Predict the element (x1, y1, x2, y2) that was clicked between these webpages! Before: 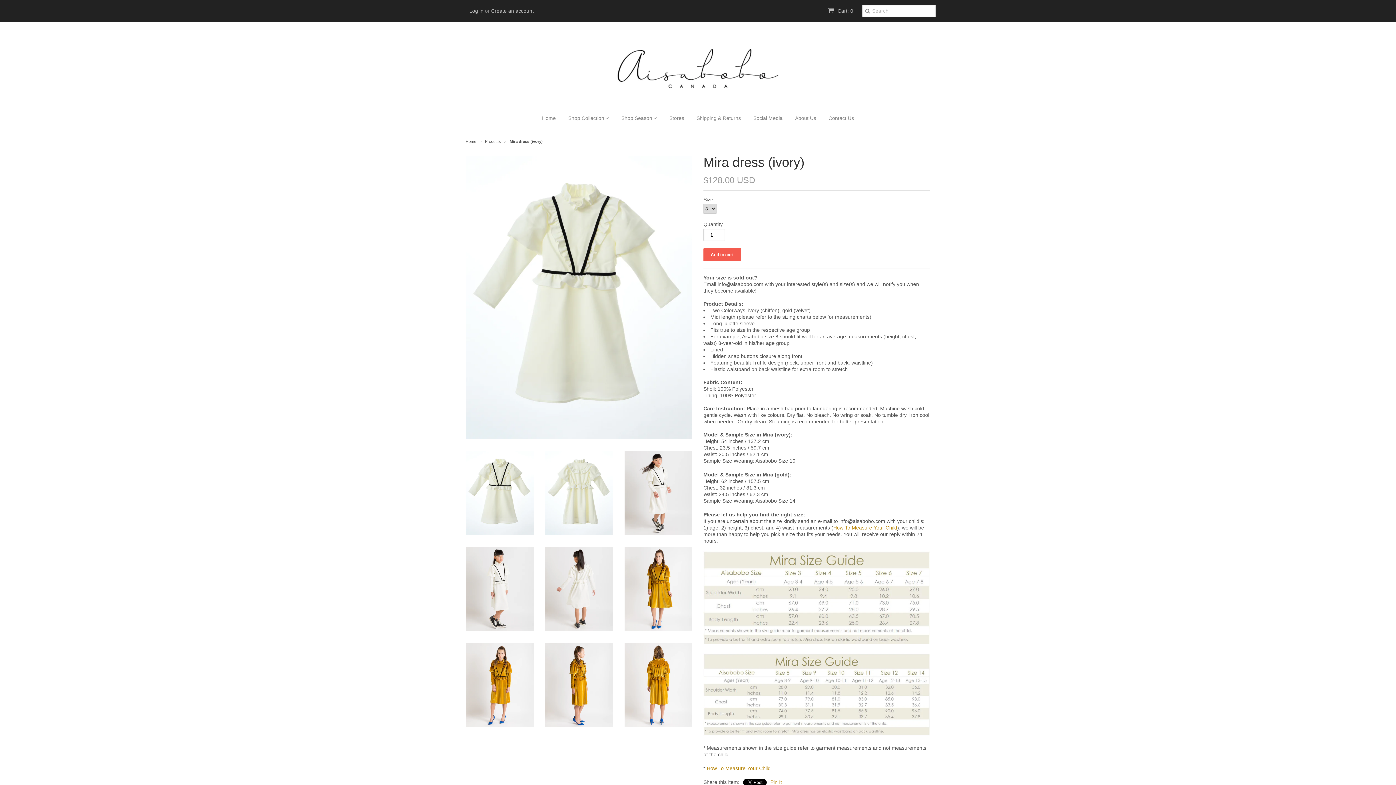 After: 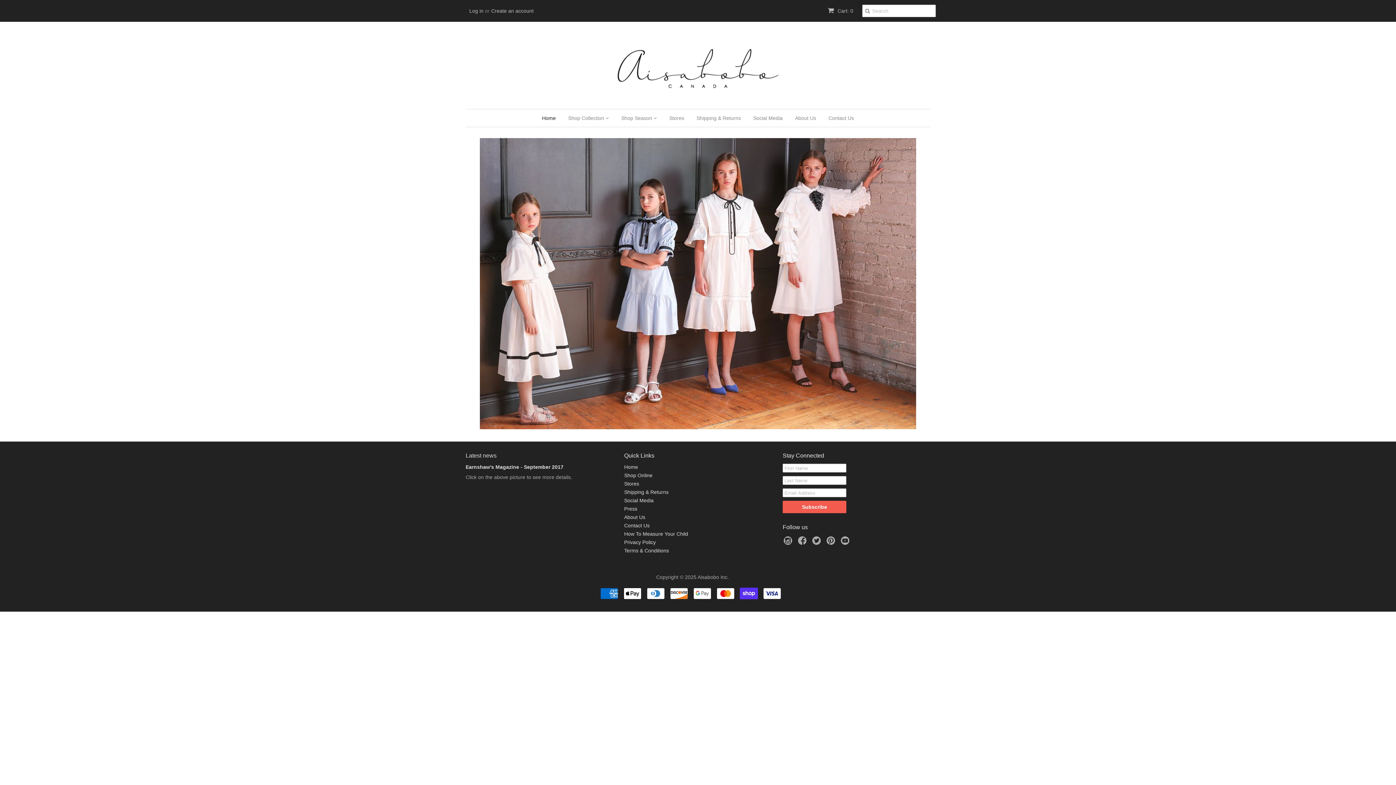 Action: bbox: (465, 139, 476, 143) label: Home